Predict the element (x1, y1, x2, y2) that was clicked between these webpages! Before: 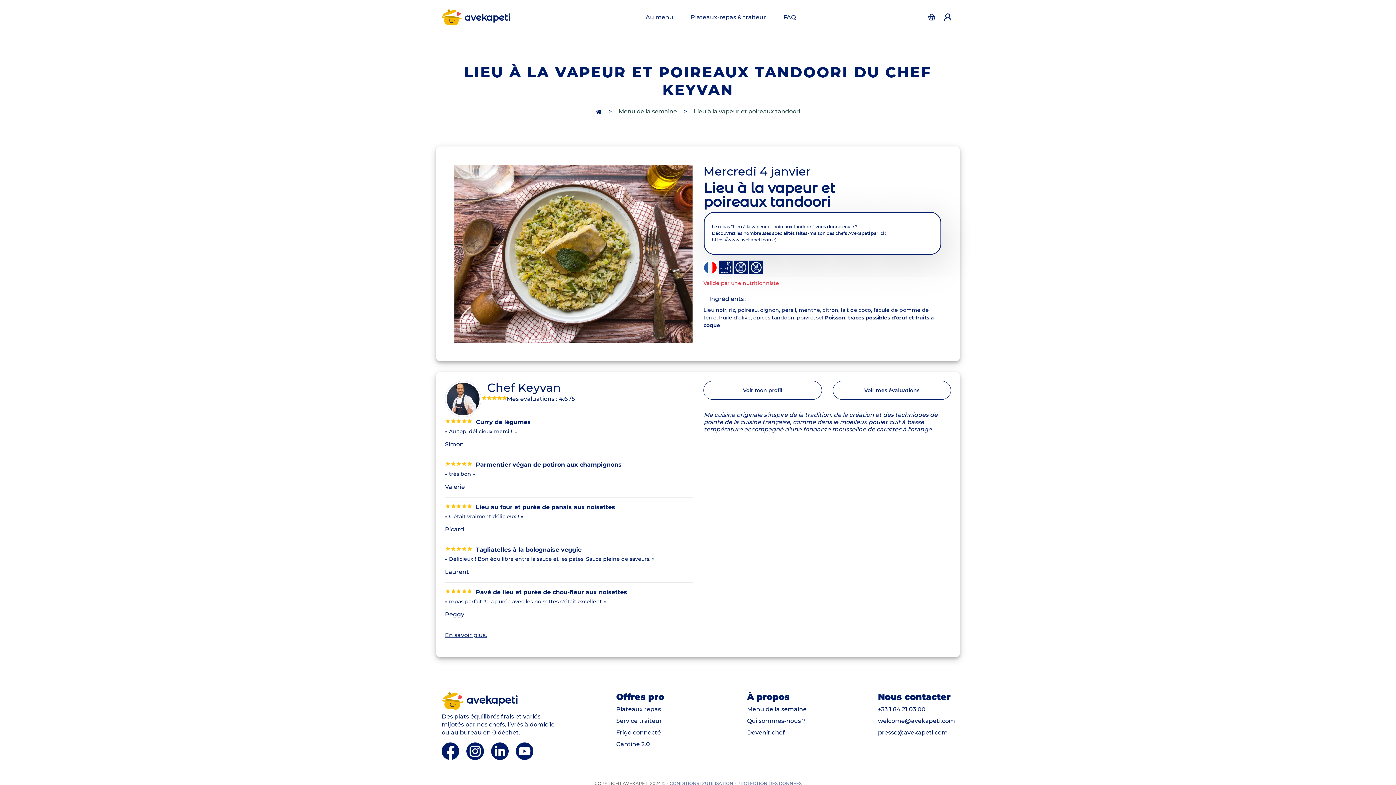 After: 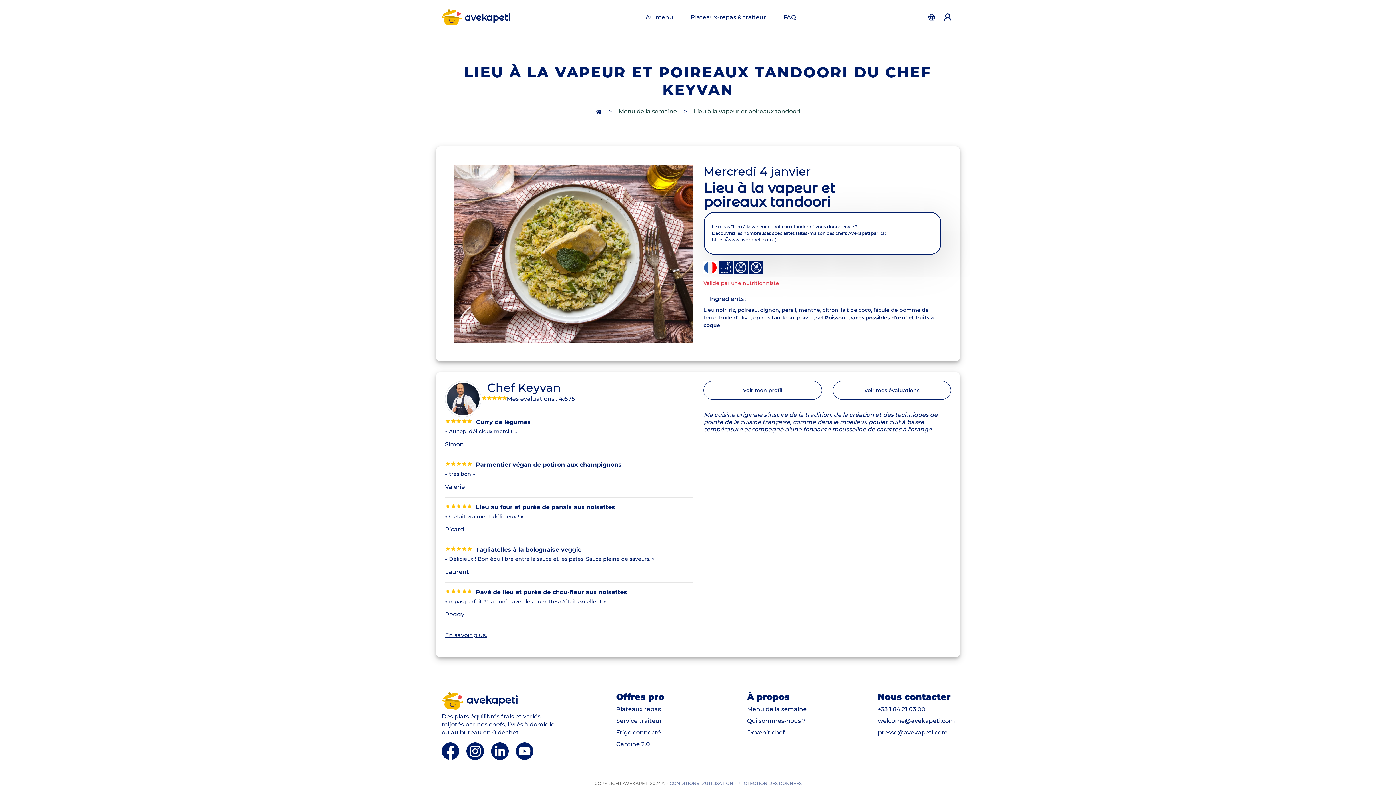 Action: label: Youtube bbox: (516, 747, 533, 754)